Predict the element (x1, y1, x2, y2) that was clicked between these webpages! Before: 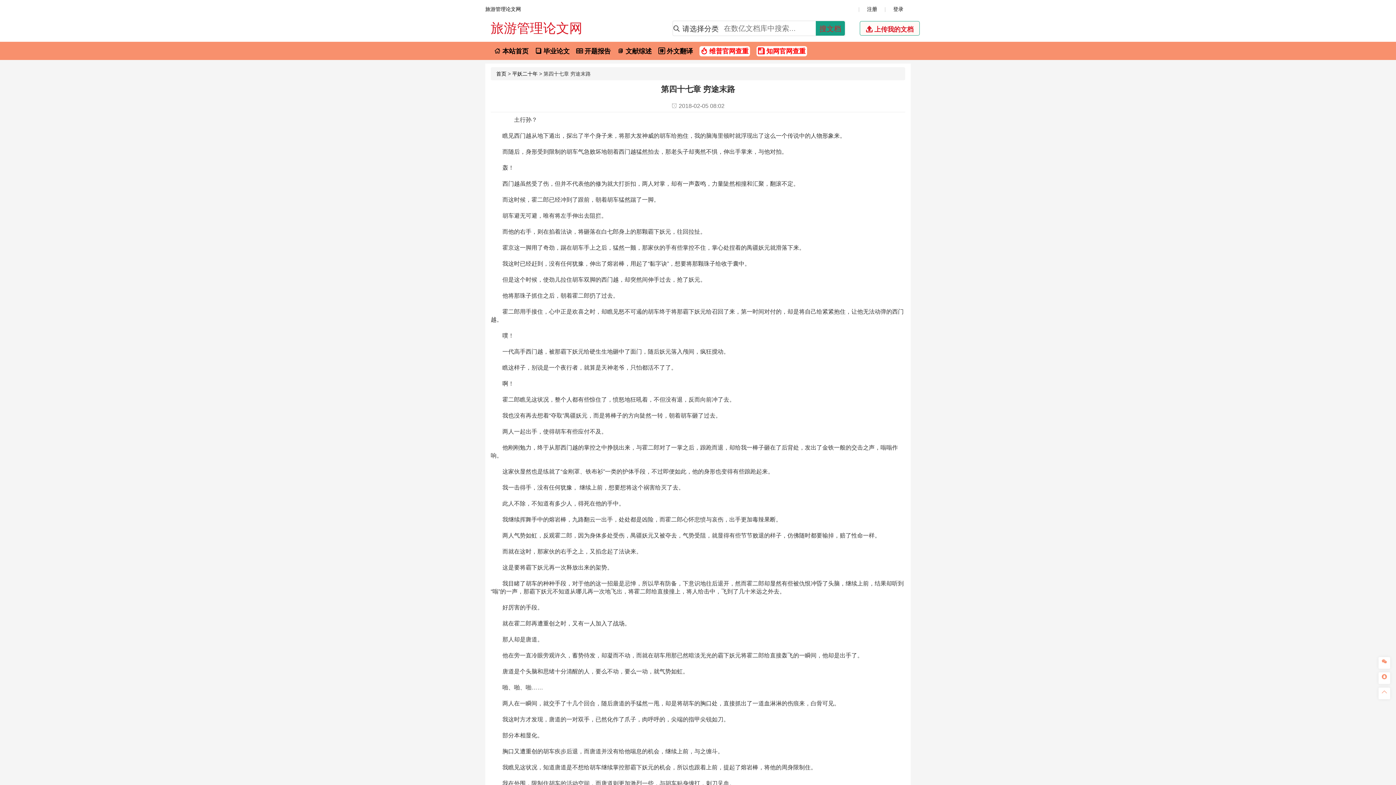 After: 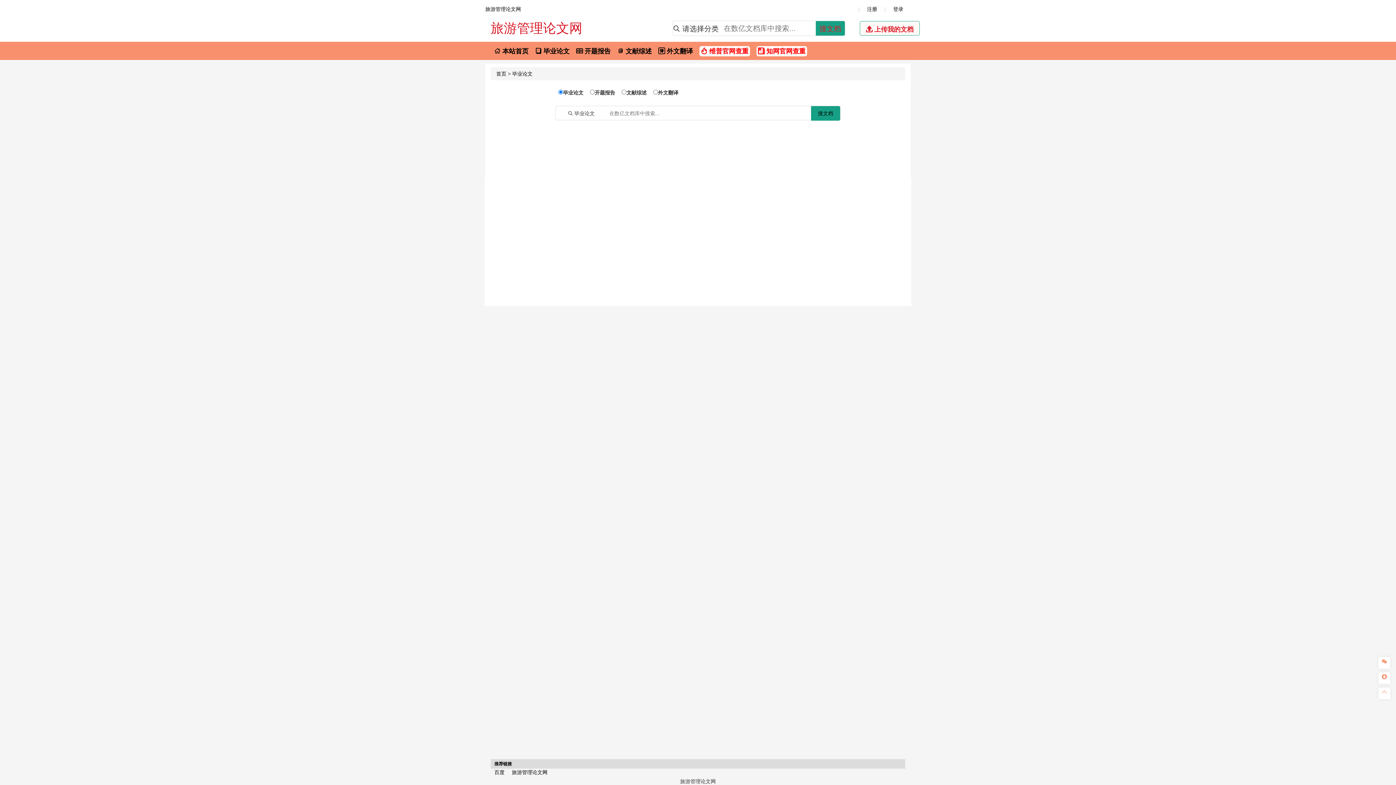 Action: bbox: (535, 47, 569, 54) label:  毕业论文